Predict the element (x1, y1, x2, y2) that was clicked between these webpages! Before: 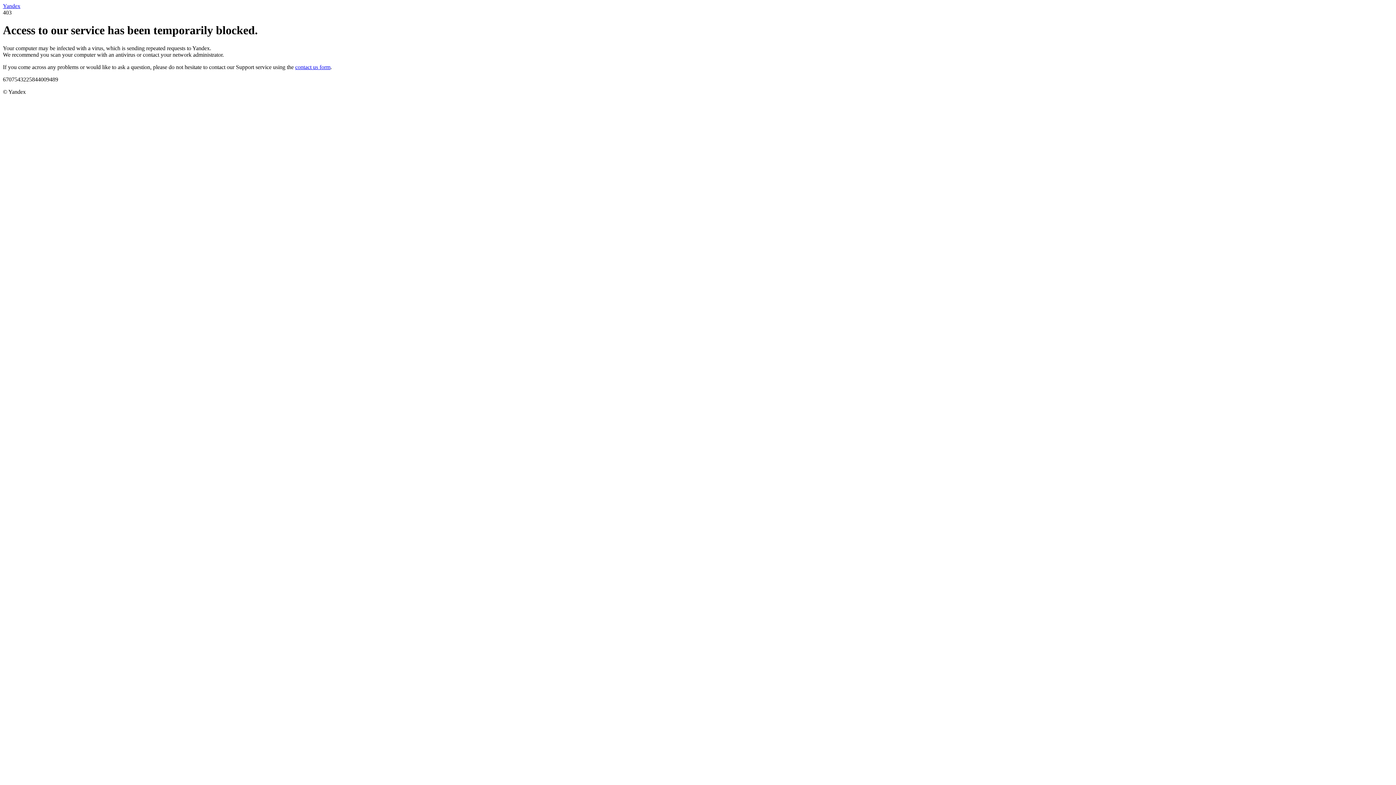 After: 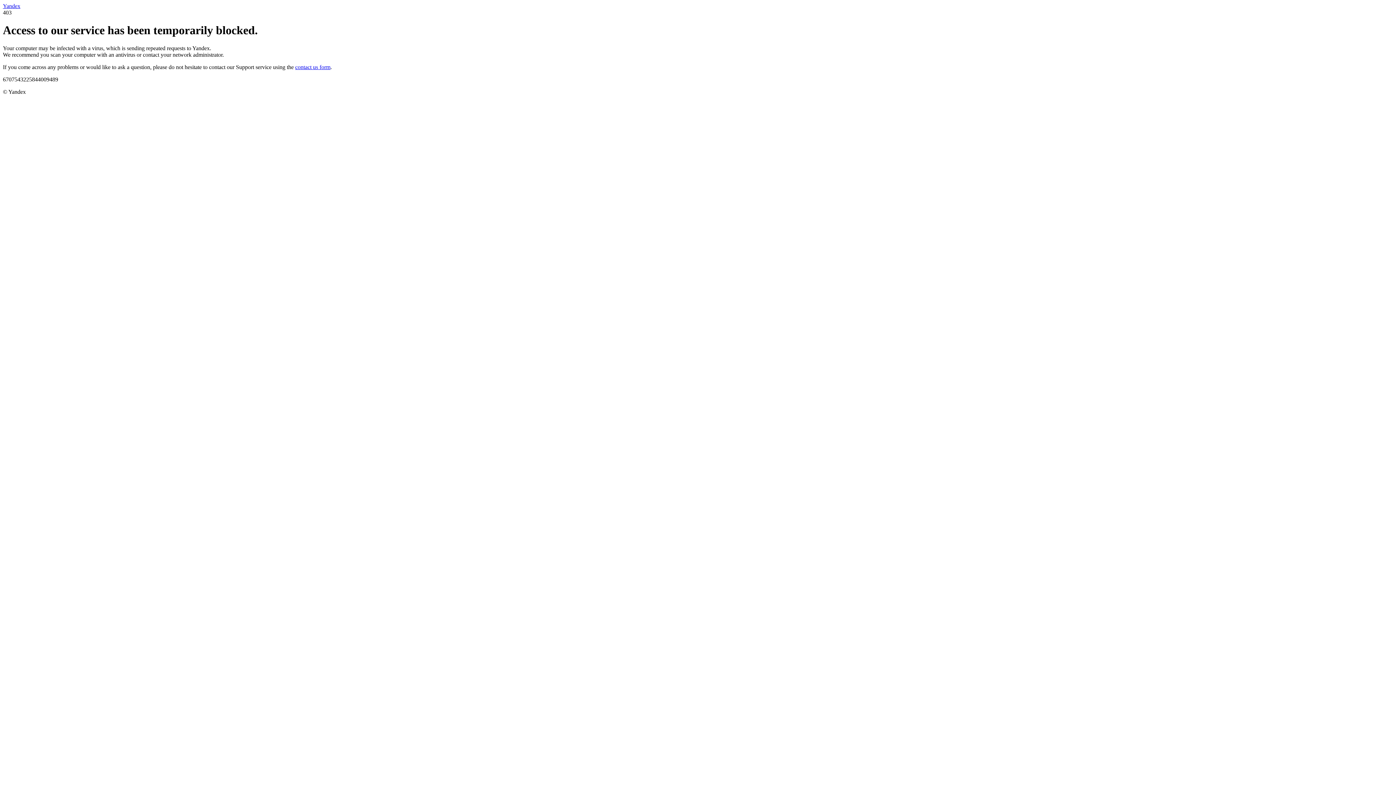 Action: bbox: (295, 63, 330, 70) label: contact us form